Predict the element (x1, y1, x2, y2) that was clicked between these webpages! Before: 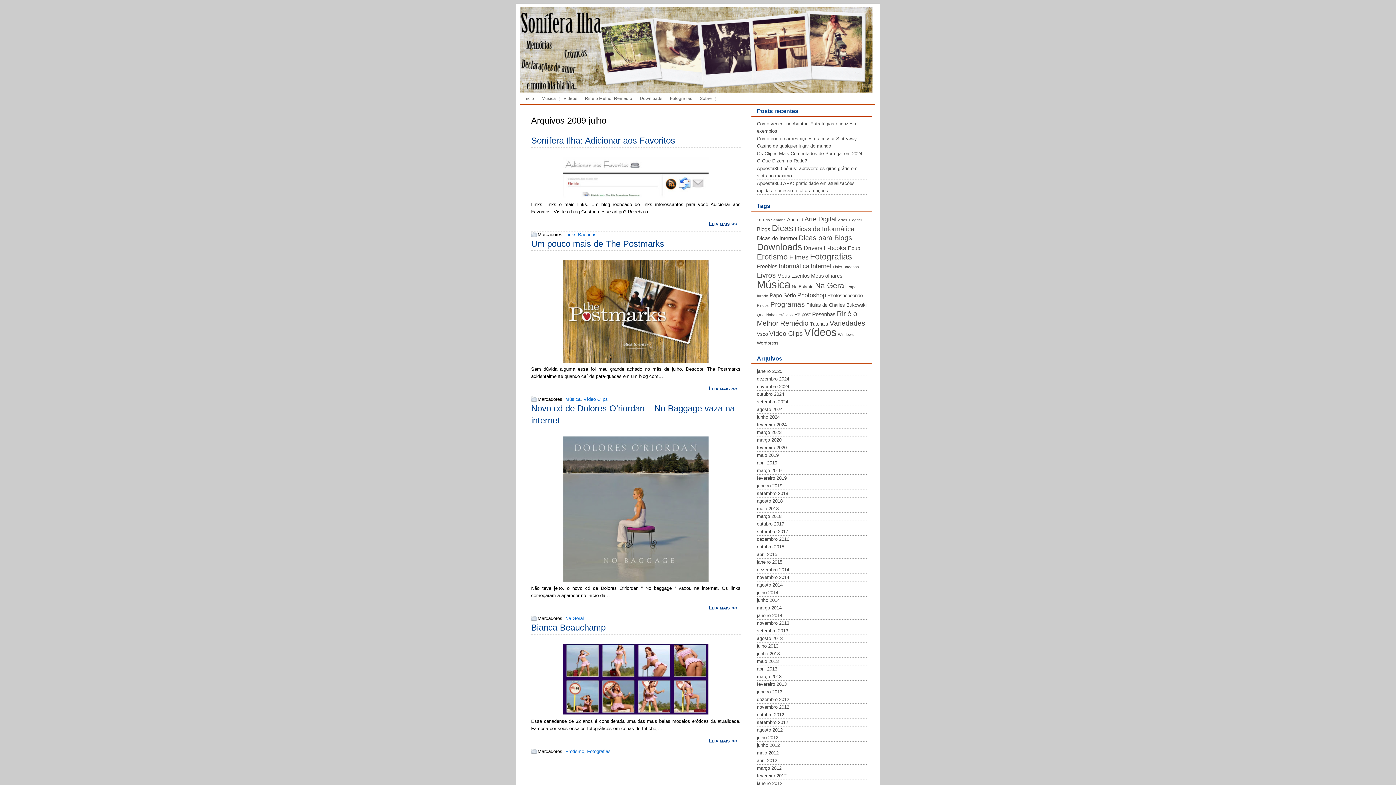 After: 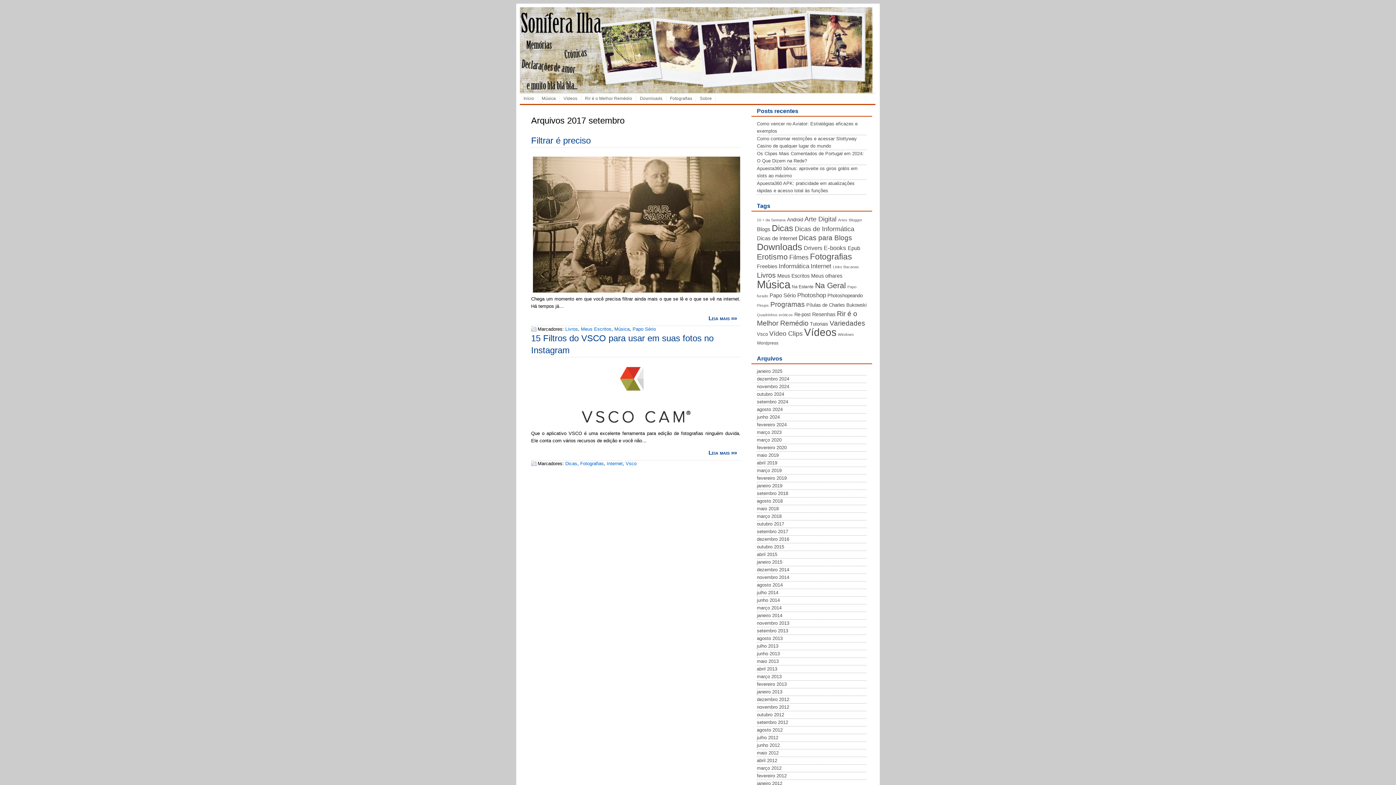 Action: bbox: (757, 529, 788, 534) label: setembro 2017